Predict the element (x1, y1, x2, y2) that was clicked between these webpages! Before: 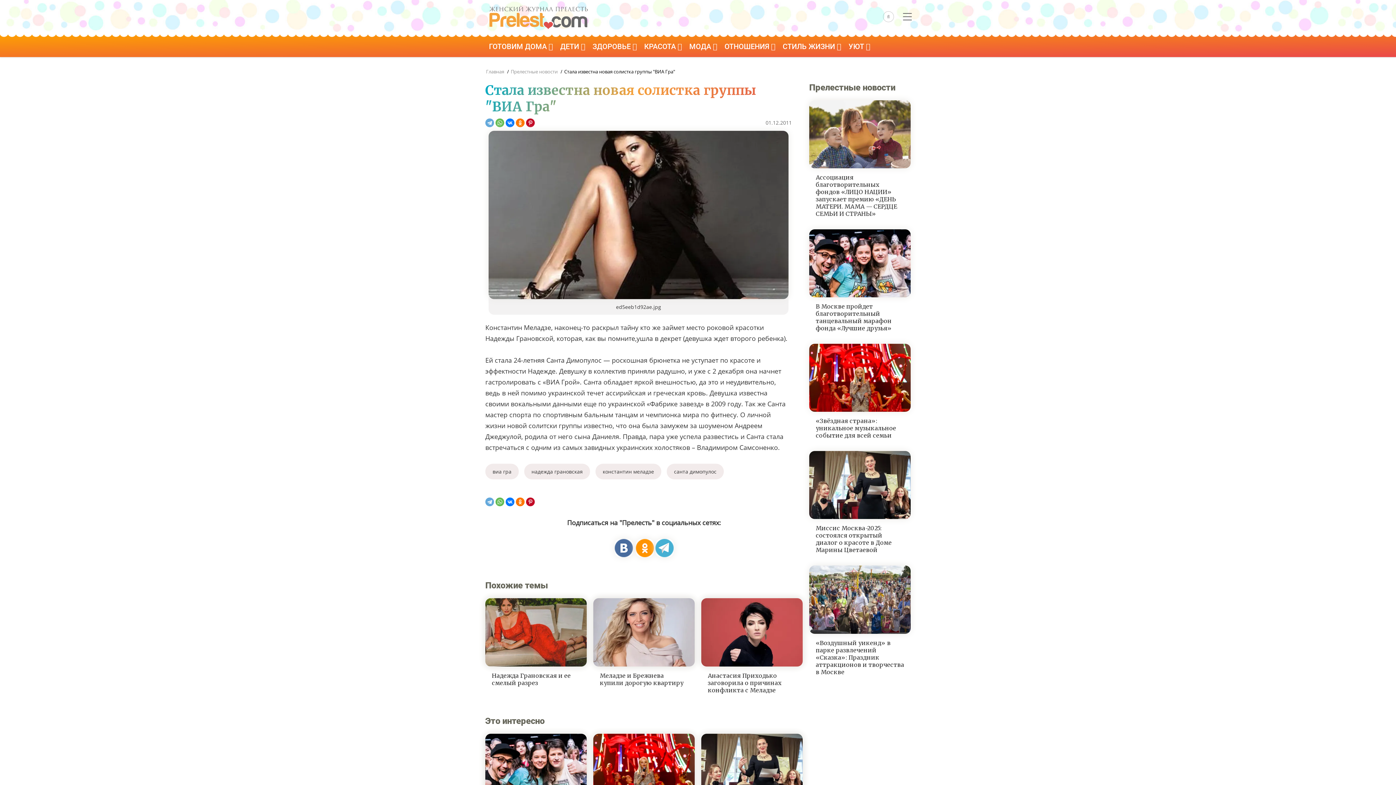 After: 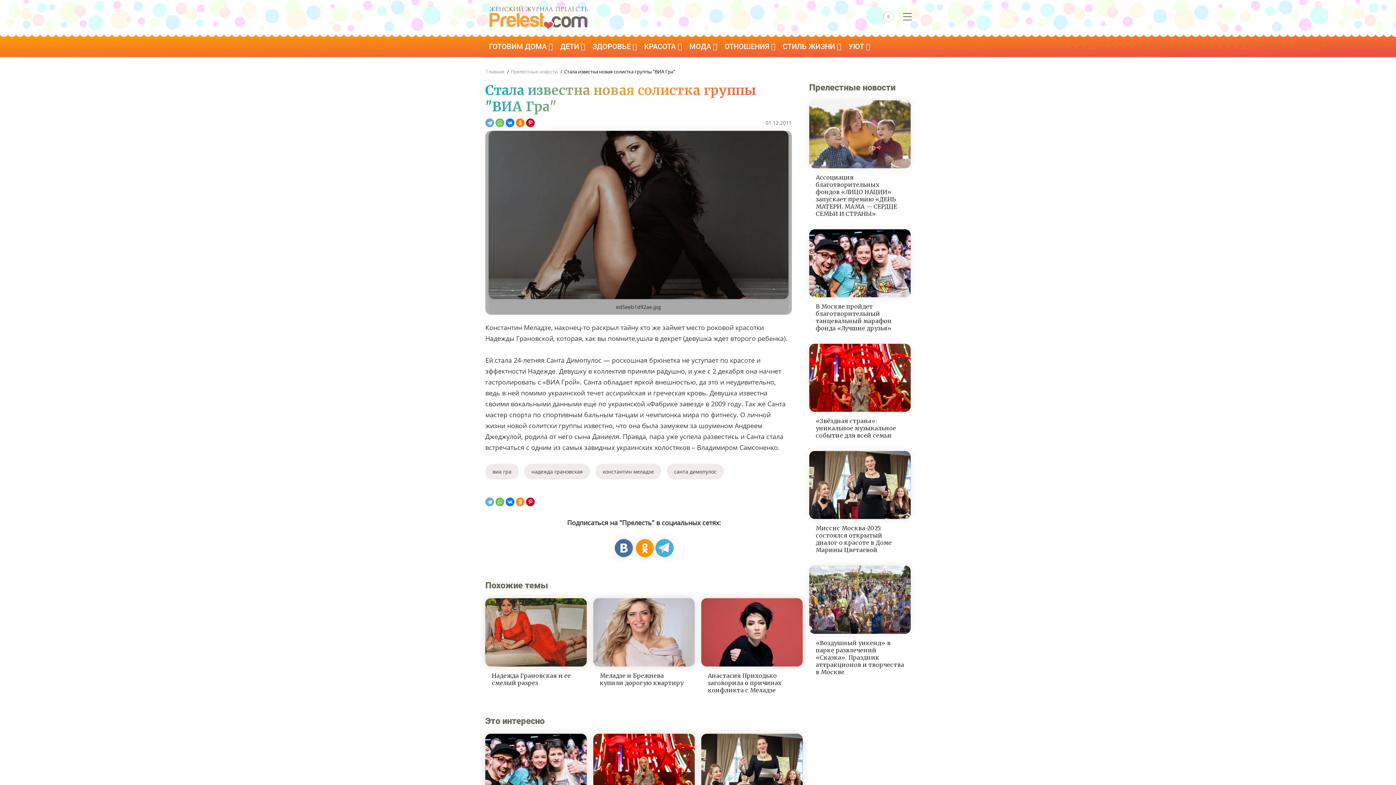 Action: bbox: (516, 497, 524, 506)